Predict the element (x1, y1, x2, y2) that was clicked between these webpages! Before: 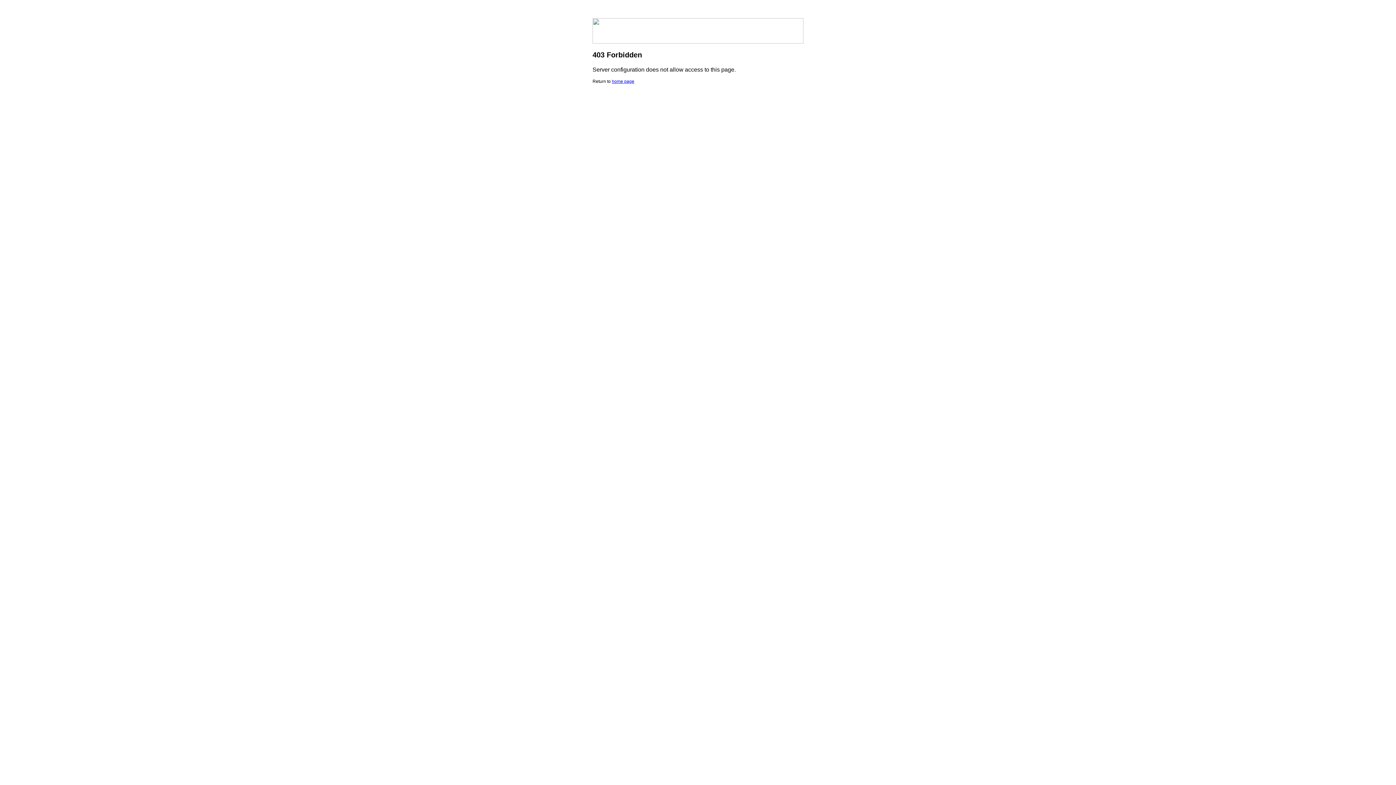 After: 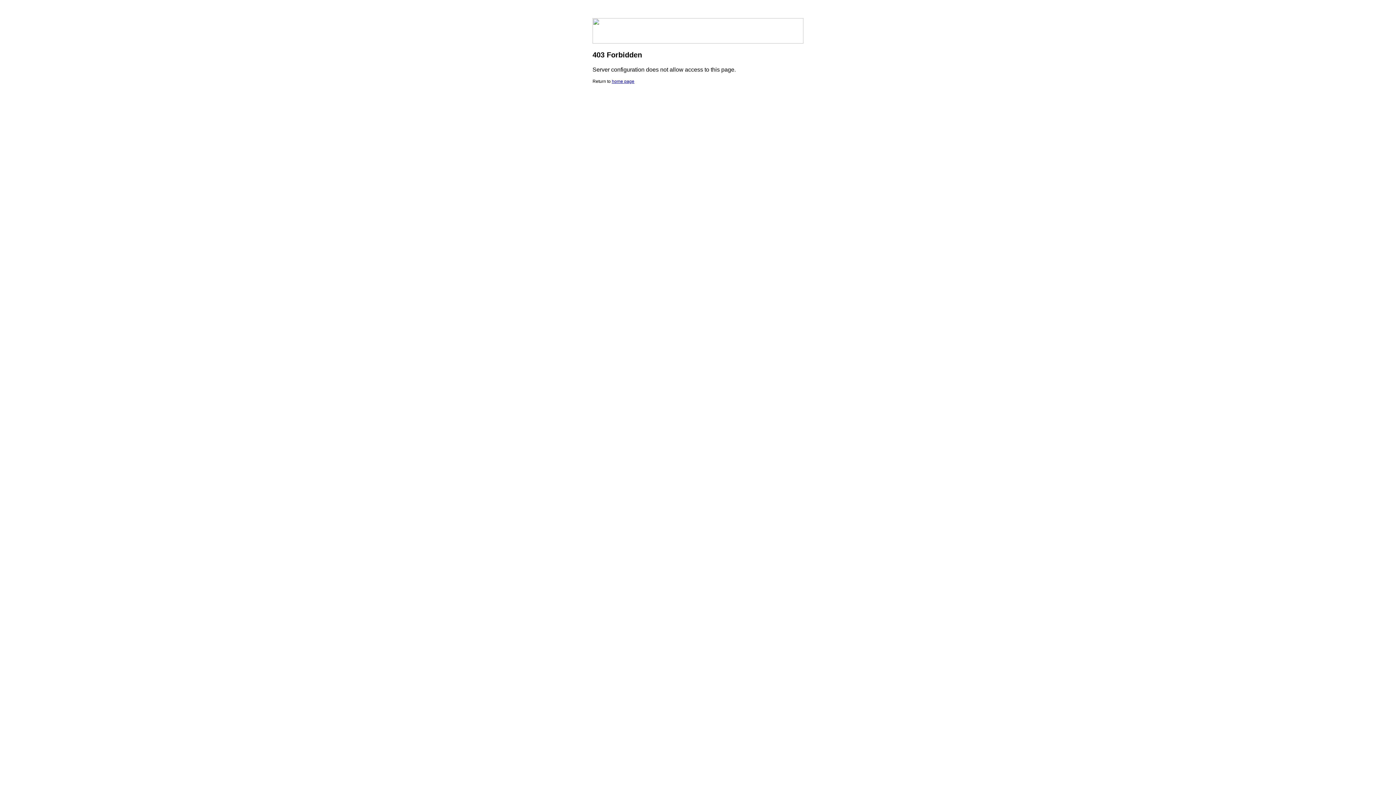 Action: label: home page bbox: (612, 78, 634, 84)